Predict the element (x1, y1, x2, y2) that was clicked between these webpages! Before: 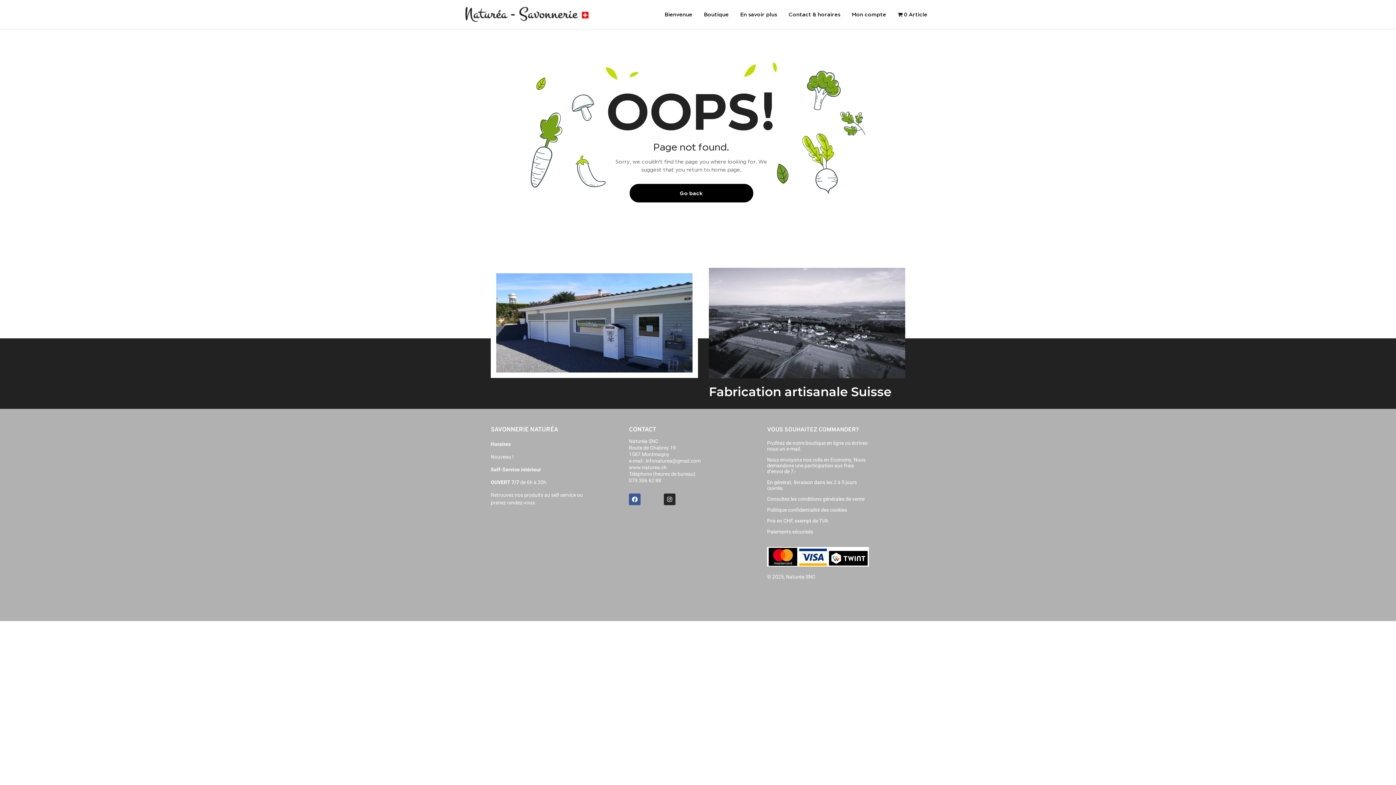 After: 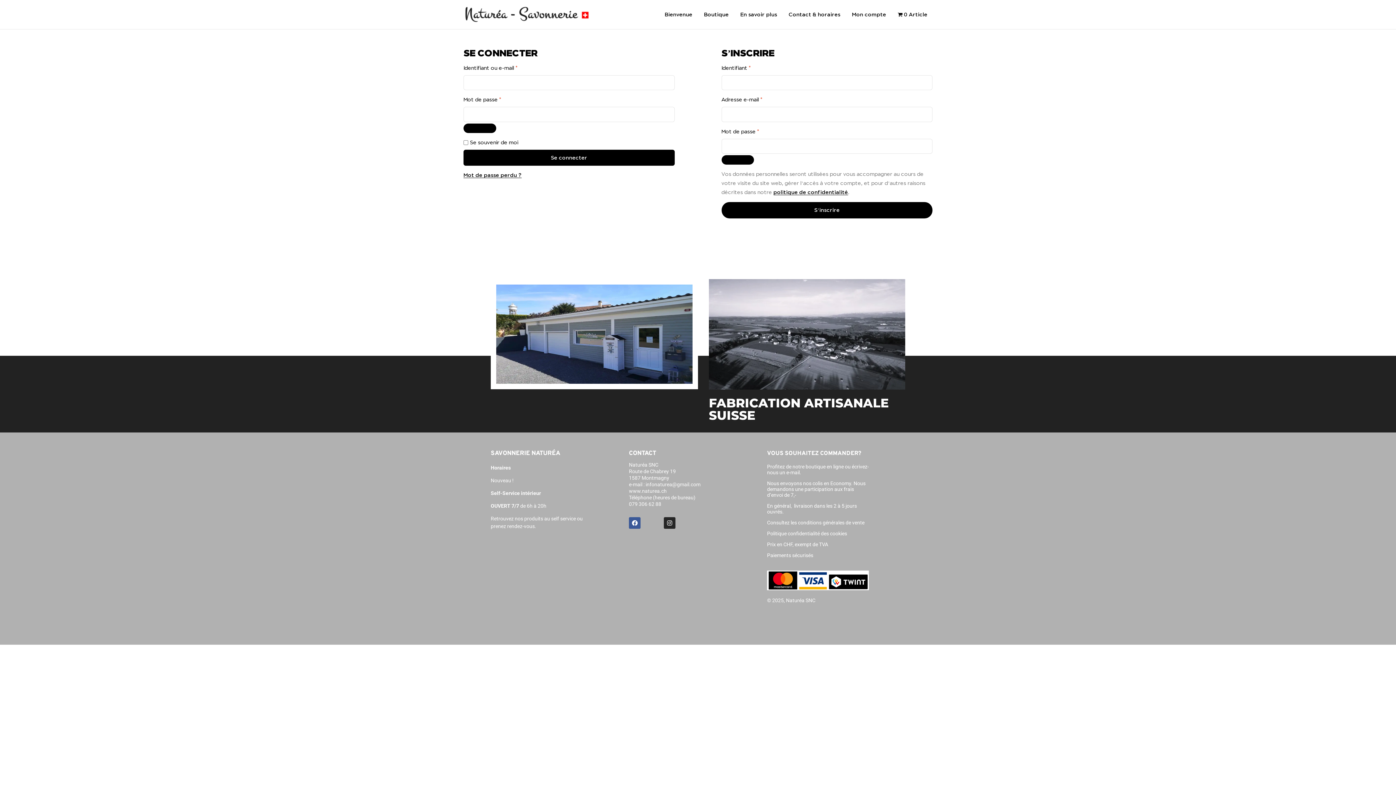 Action: label: Mon compte bbox: (847, 5, 891, 23)